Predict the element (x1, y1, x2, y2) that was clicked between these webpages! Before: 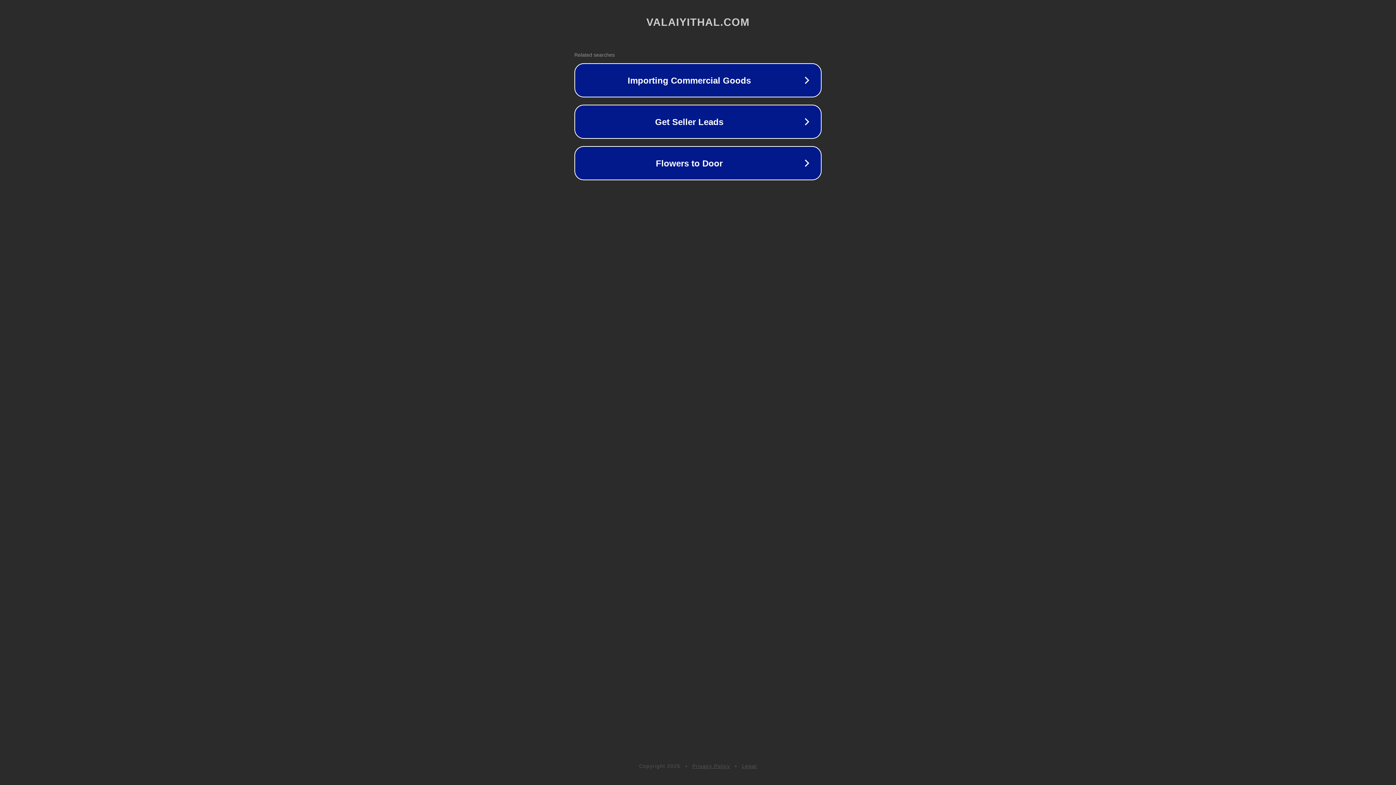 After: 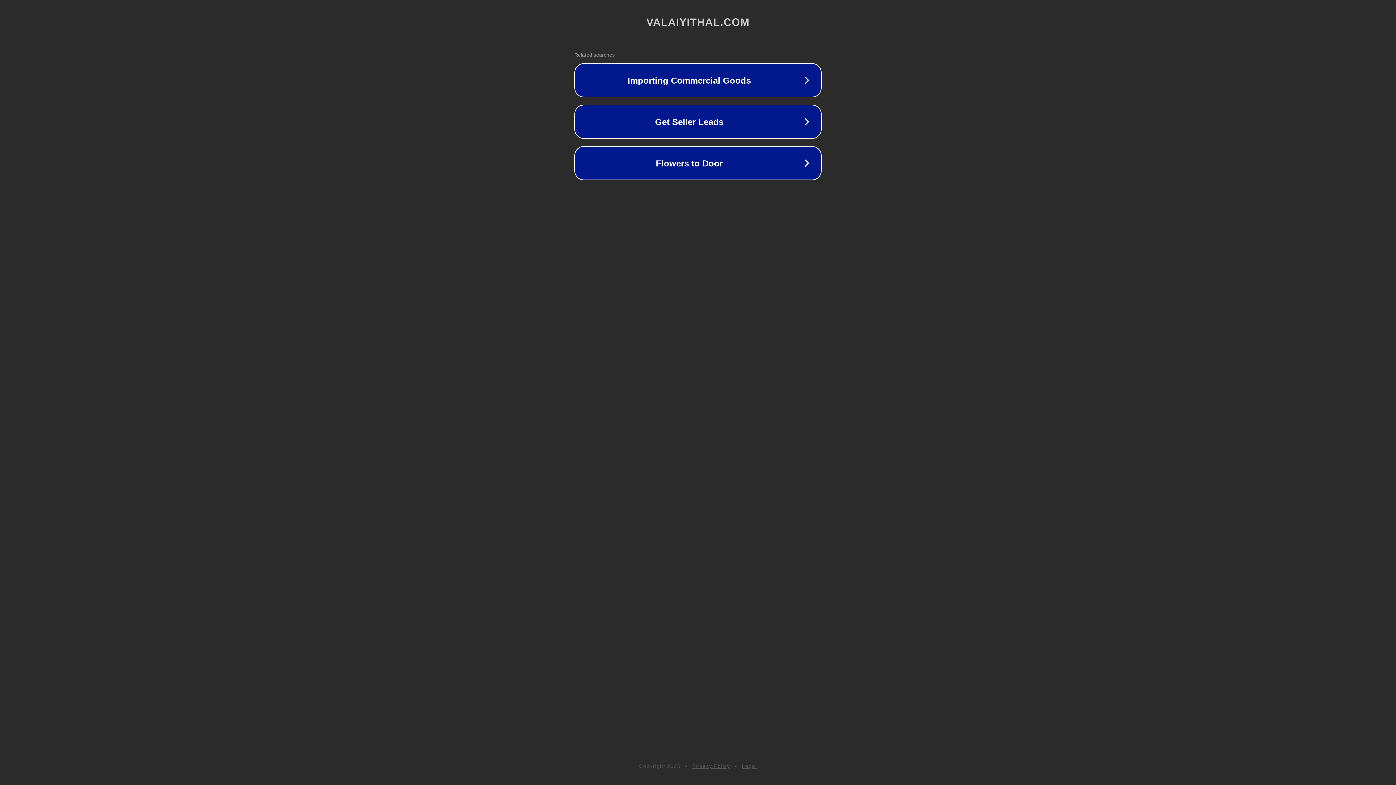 Action: label: Legal bbox: (742, 763, 757, 769)